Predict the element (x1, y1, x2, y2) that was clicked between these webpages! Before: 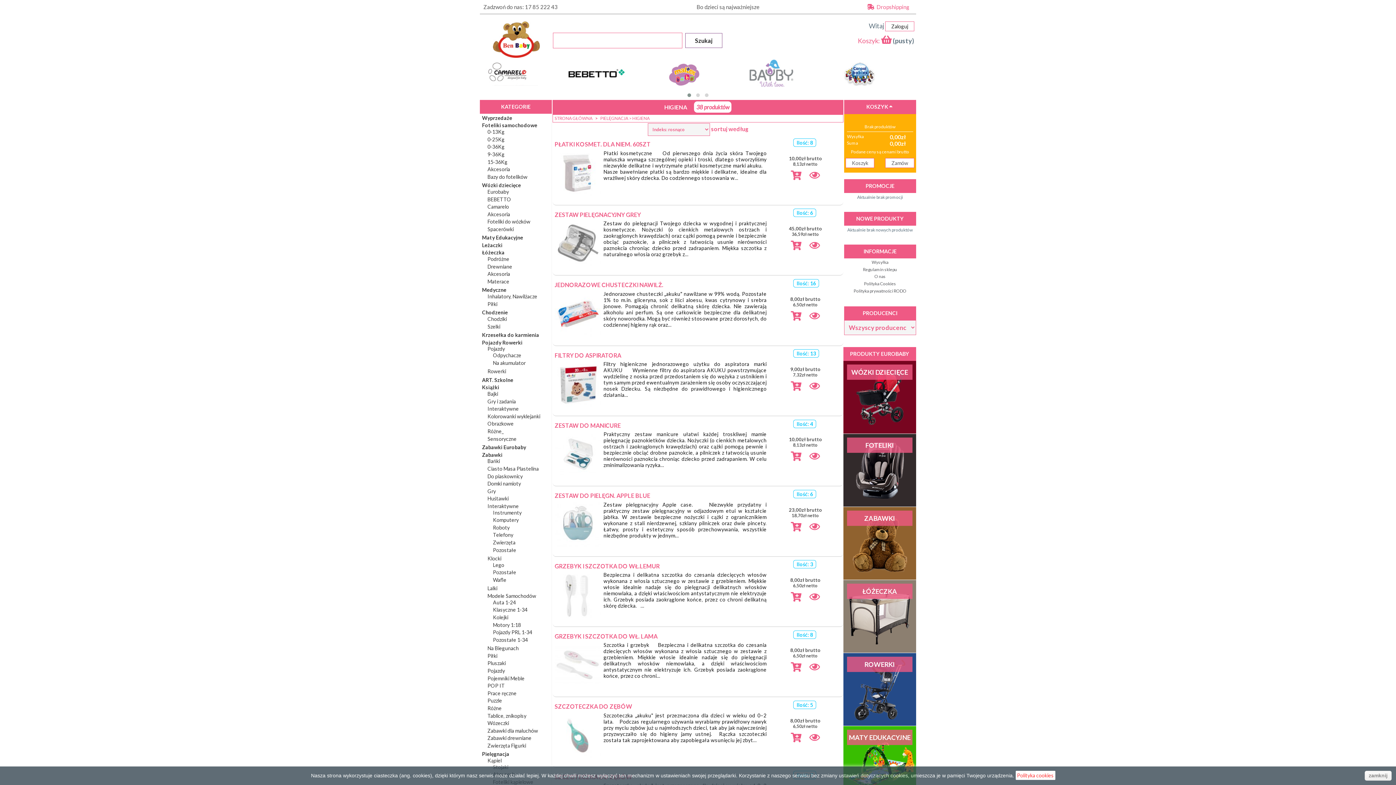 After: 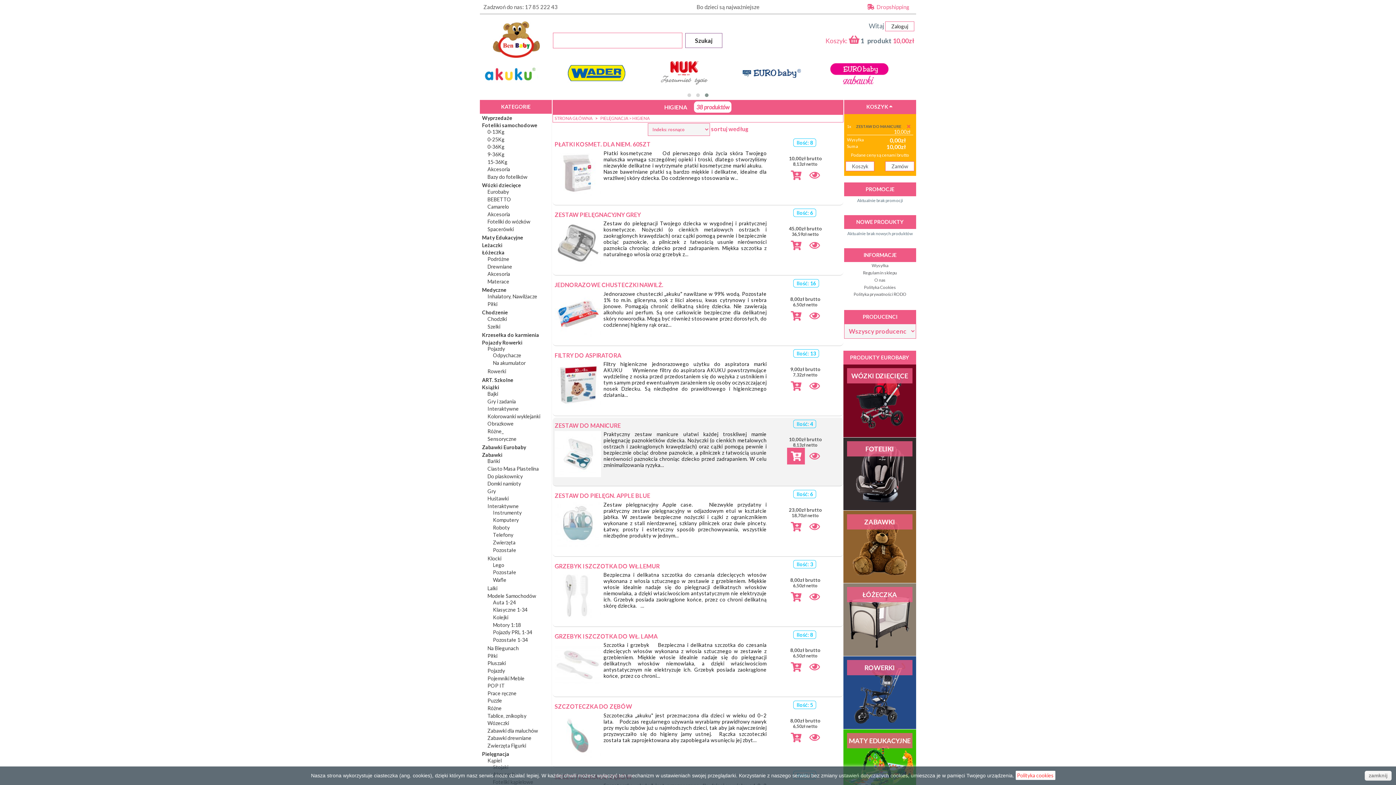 Action: bbox: (787, 455, 805, 461)